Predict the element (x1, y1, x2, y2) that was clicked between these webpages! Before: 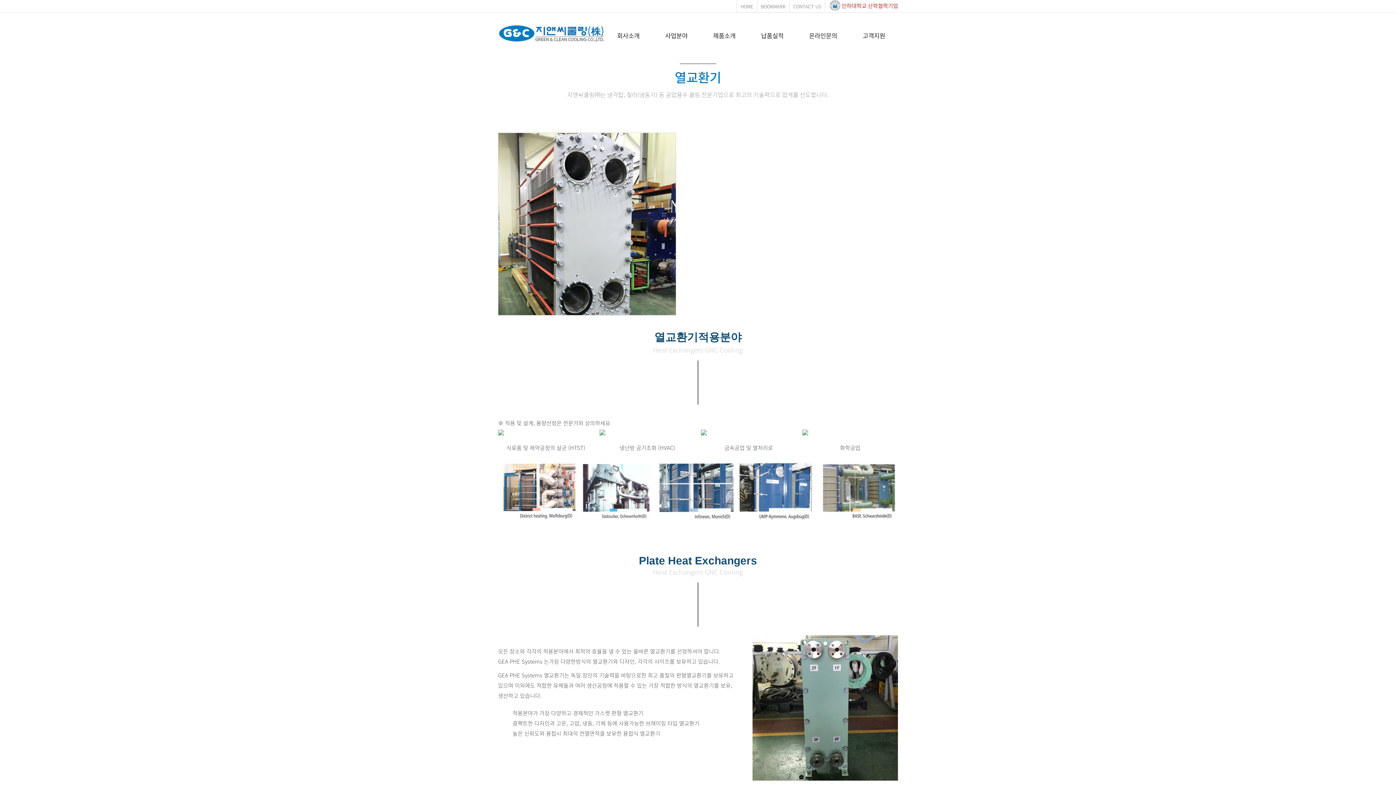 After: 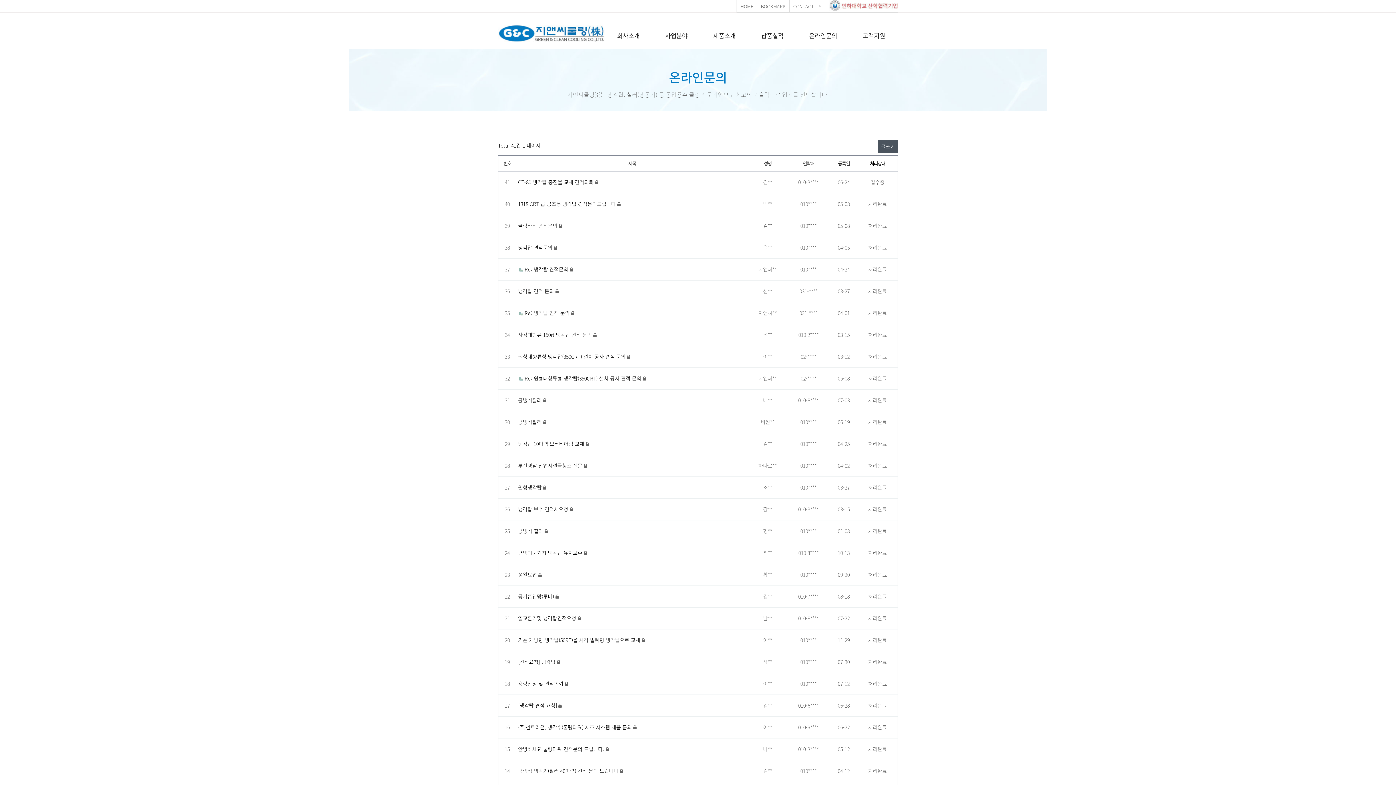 Action: bbox: (796, 23, 850, 50) label: 온라인문의